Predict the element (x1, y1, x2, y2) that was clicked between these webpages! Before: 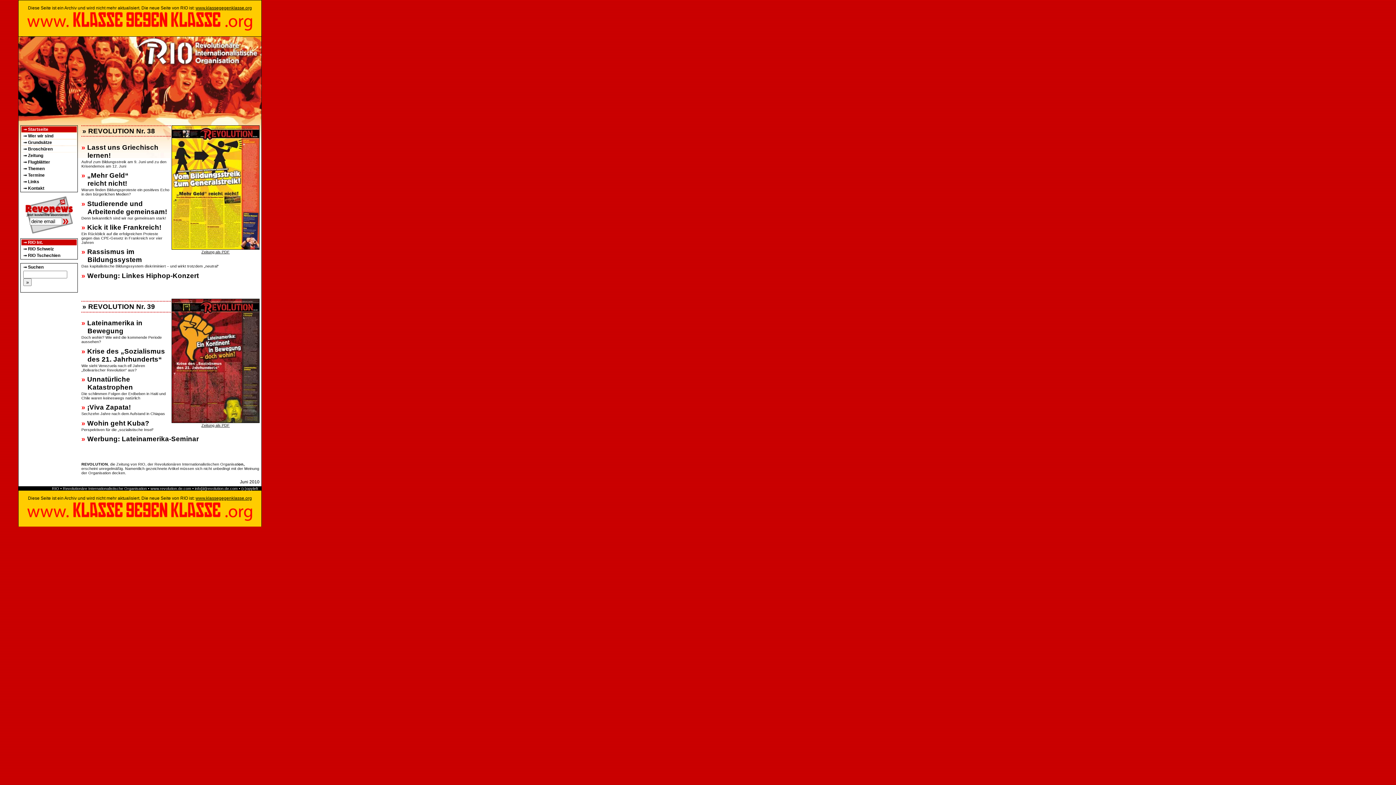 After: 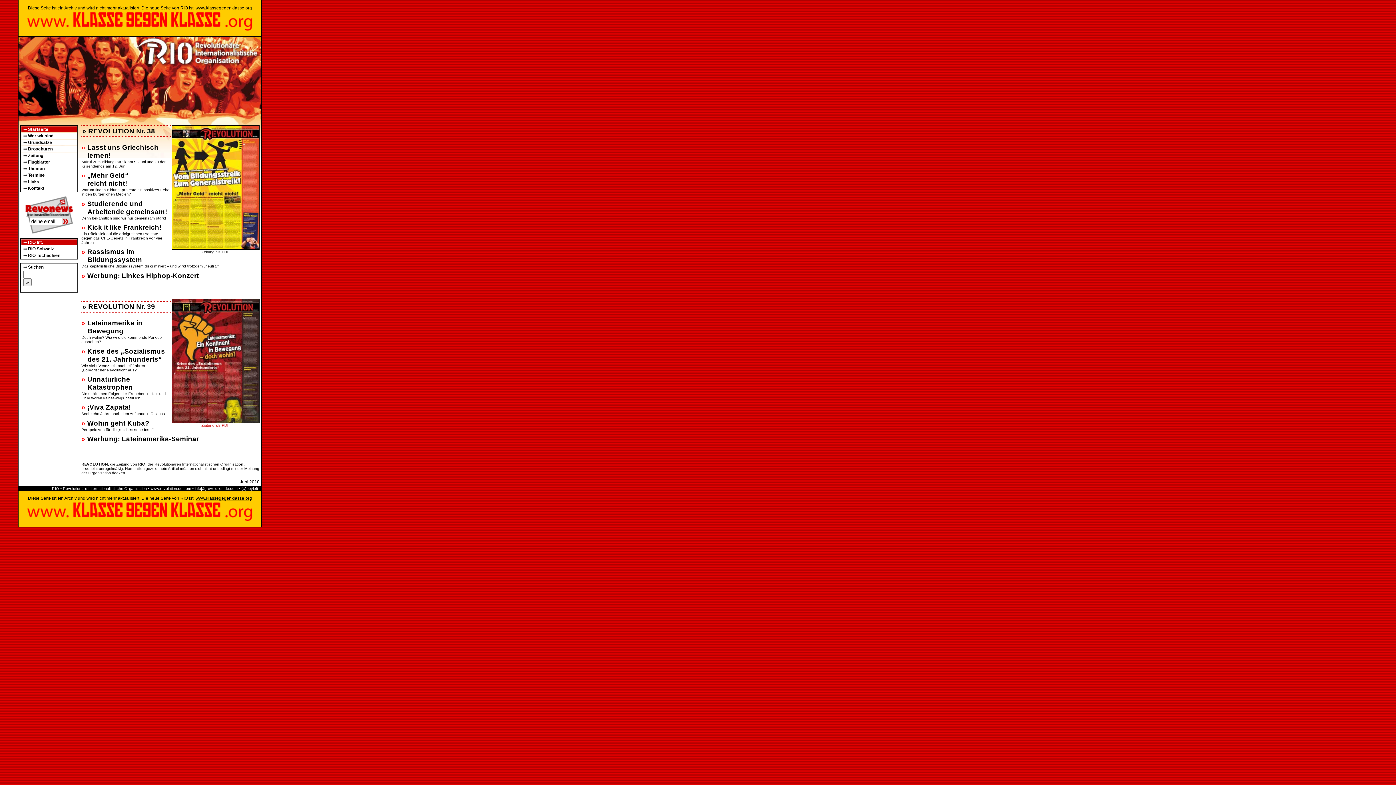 Action: bbox: (201, 423, 229, 427) label: Zeitung als PDF